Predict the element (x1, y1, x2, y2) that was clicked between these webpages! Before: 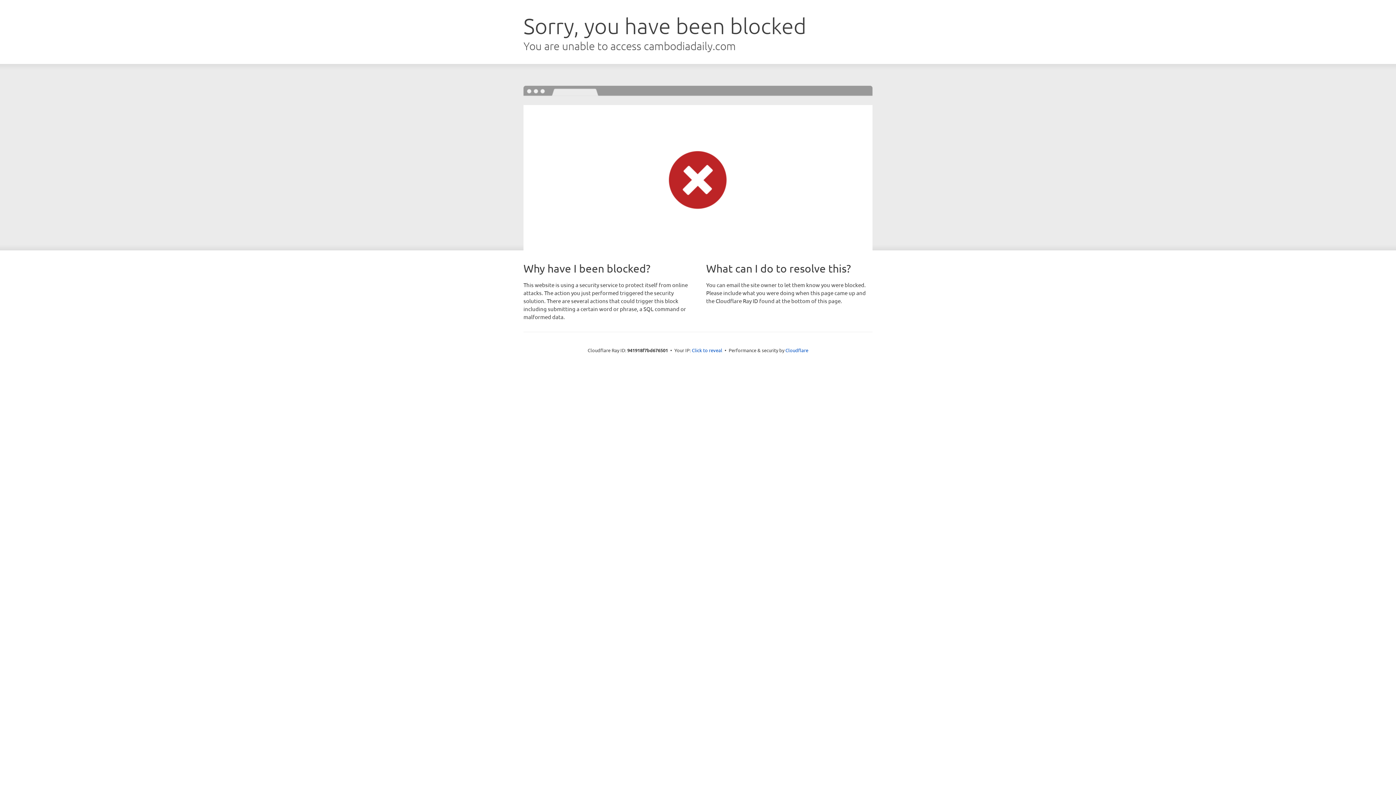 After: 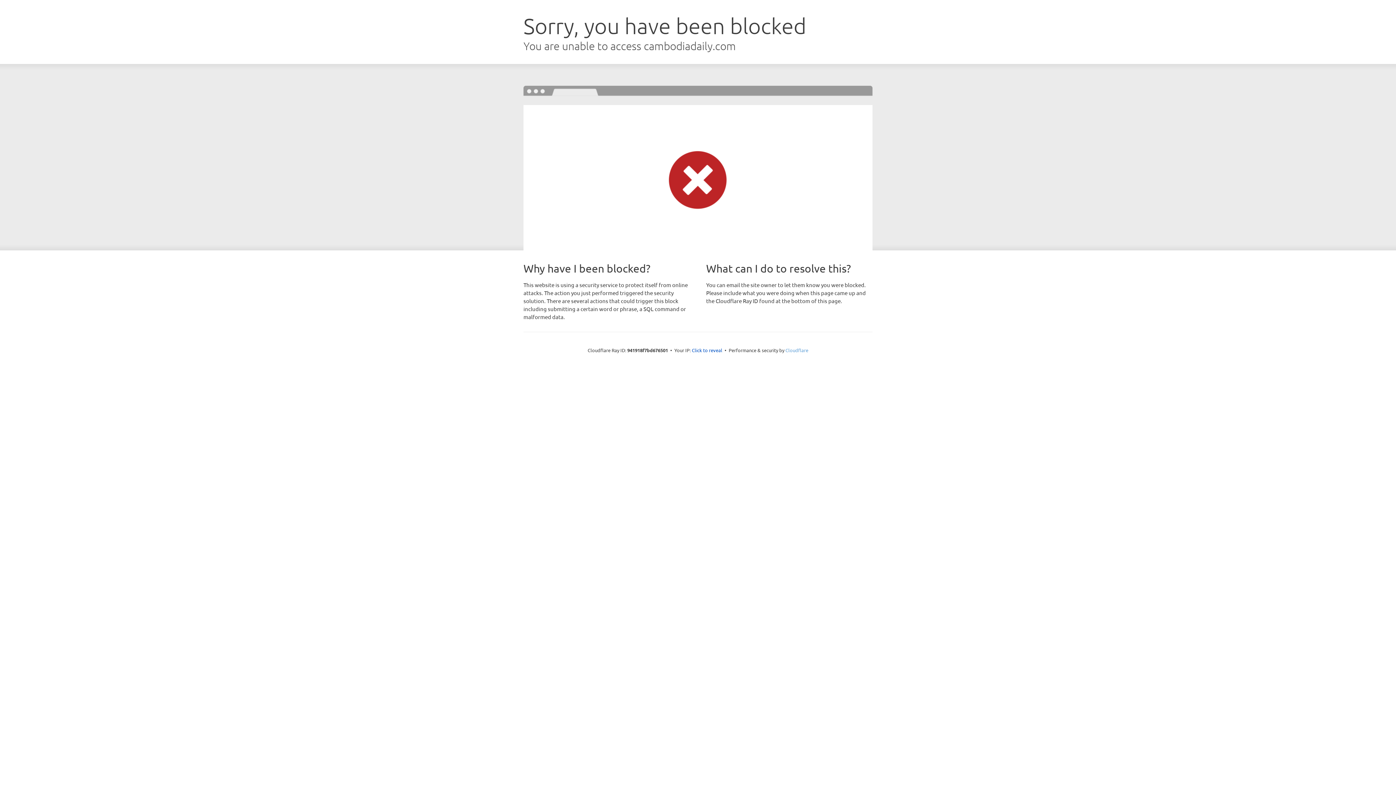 Action: bbox: (785, 347, 808, 353) label: Cloudflare